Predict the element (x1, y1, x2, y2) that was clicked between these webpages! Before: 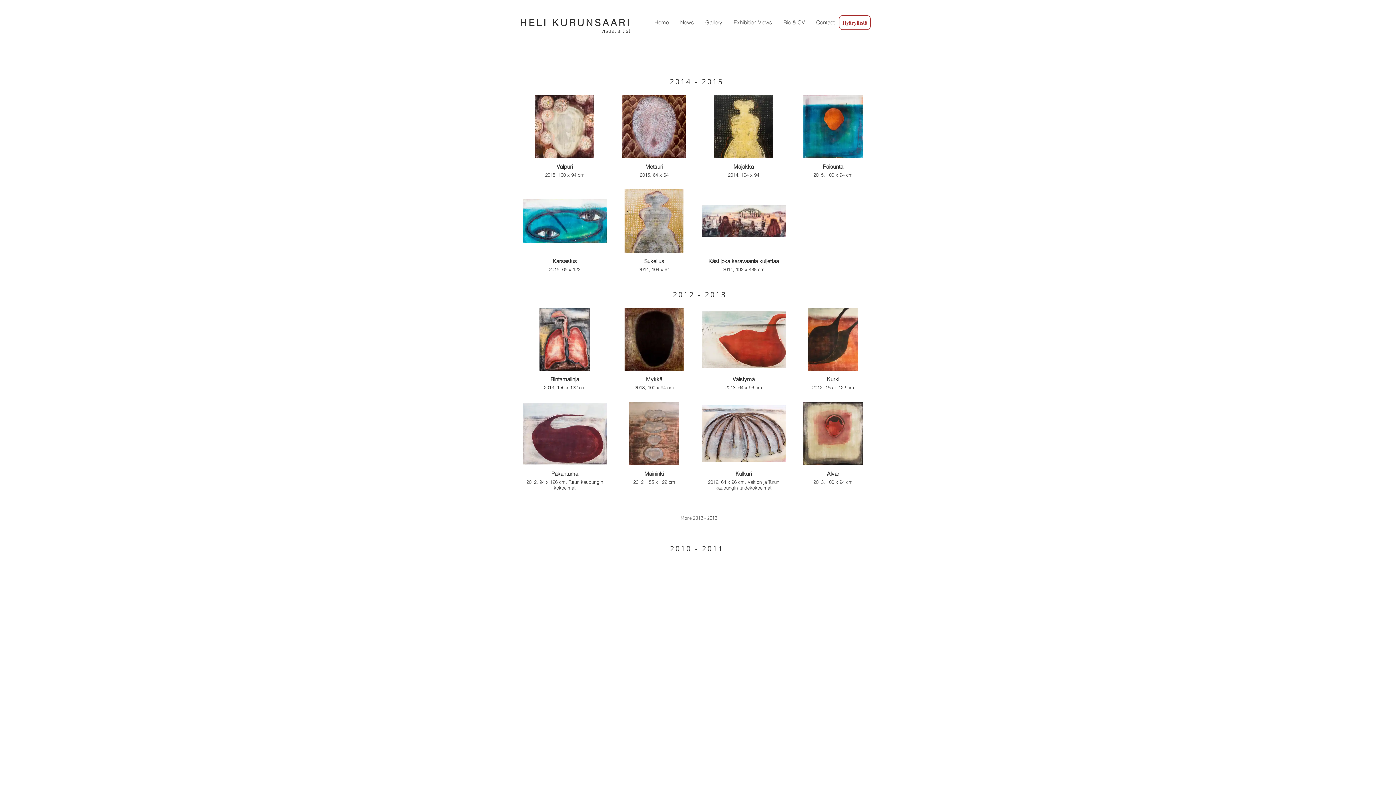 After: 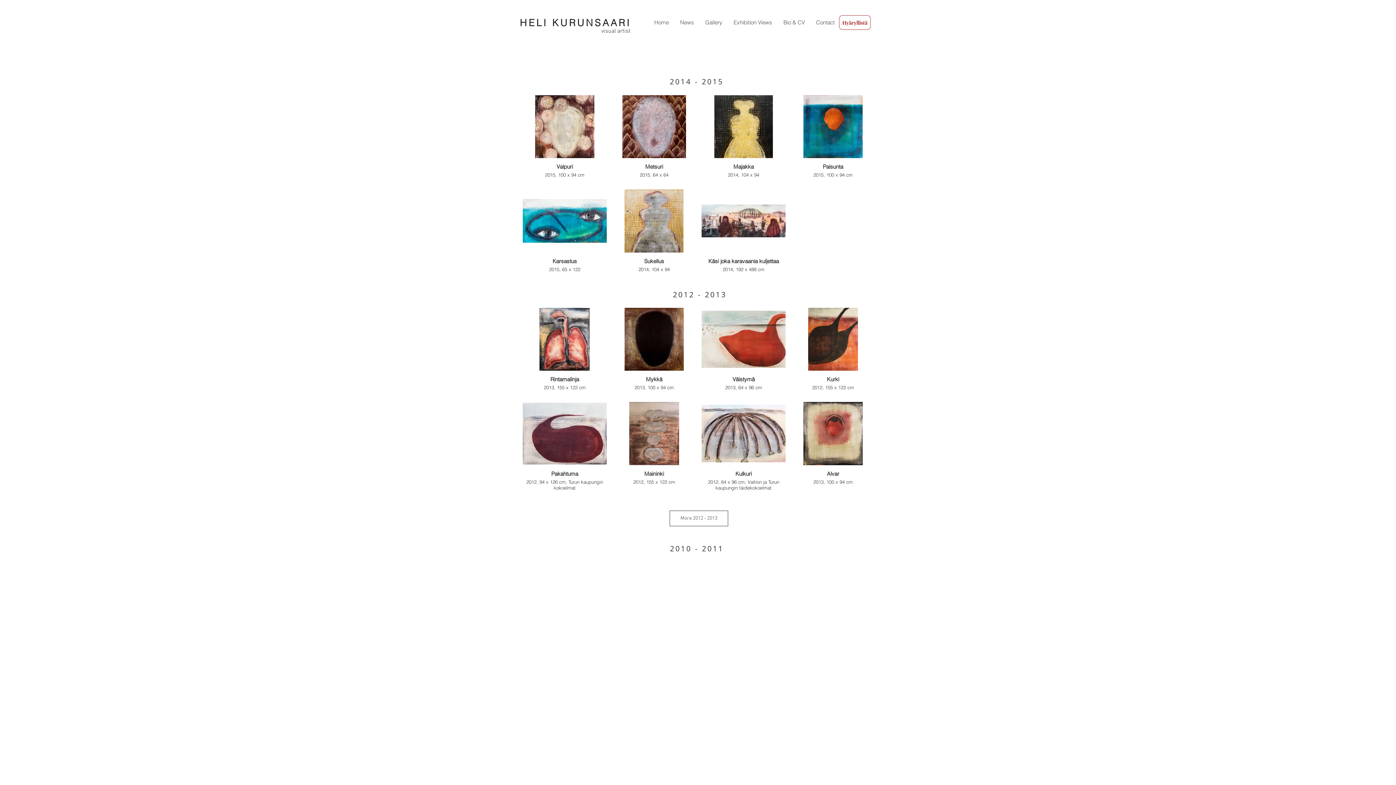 Action: label: Gallery bbox: (699, 14, 728, 30)